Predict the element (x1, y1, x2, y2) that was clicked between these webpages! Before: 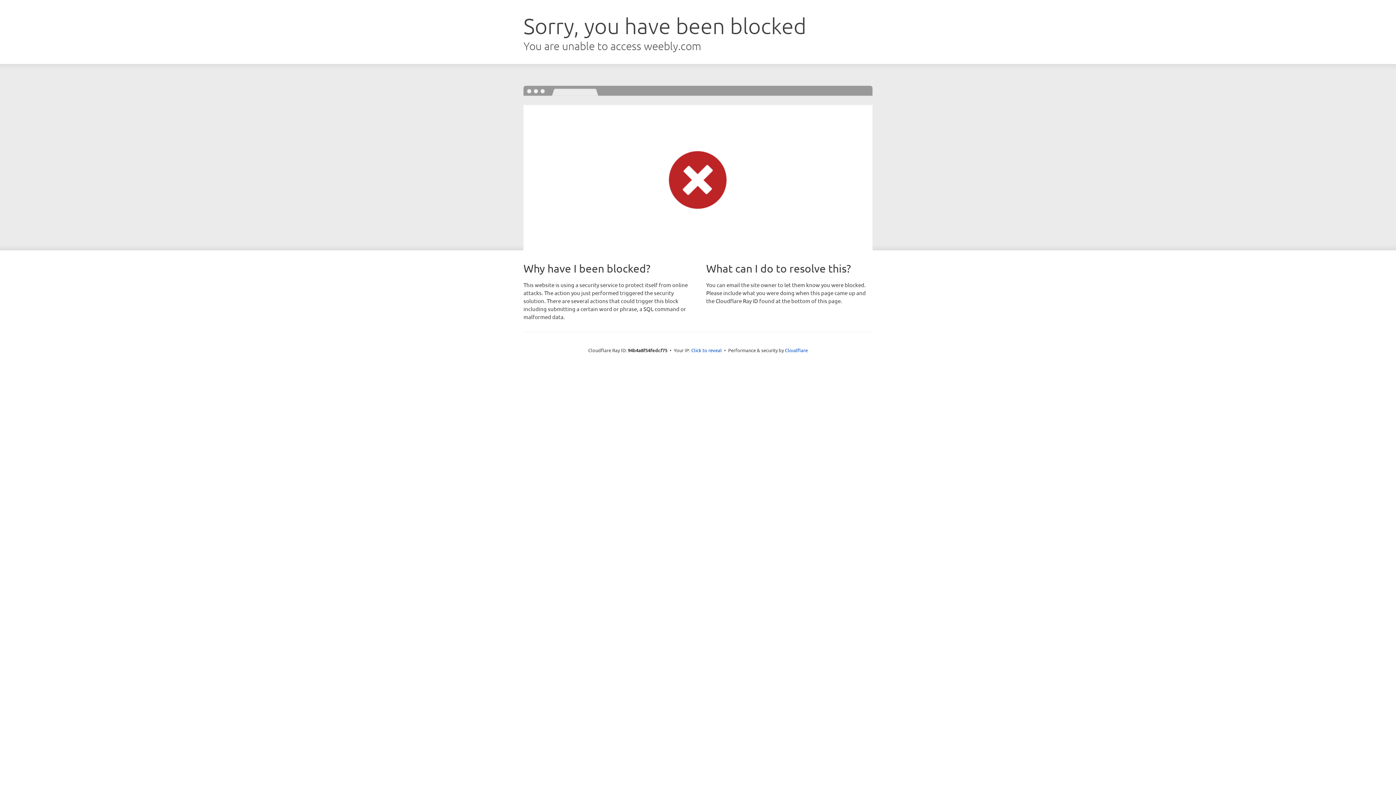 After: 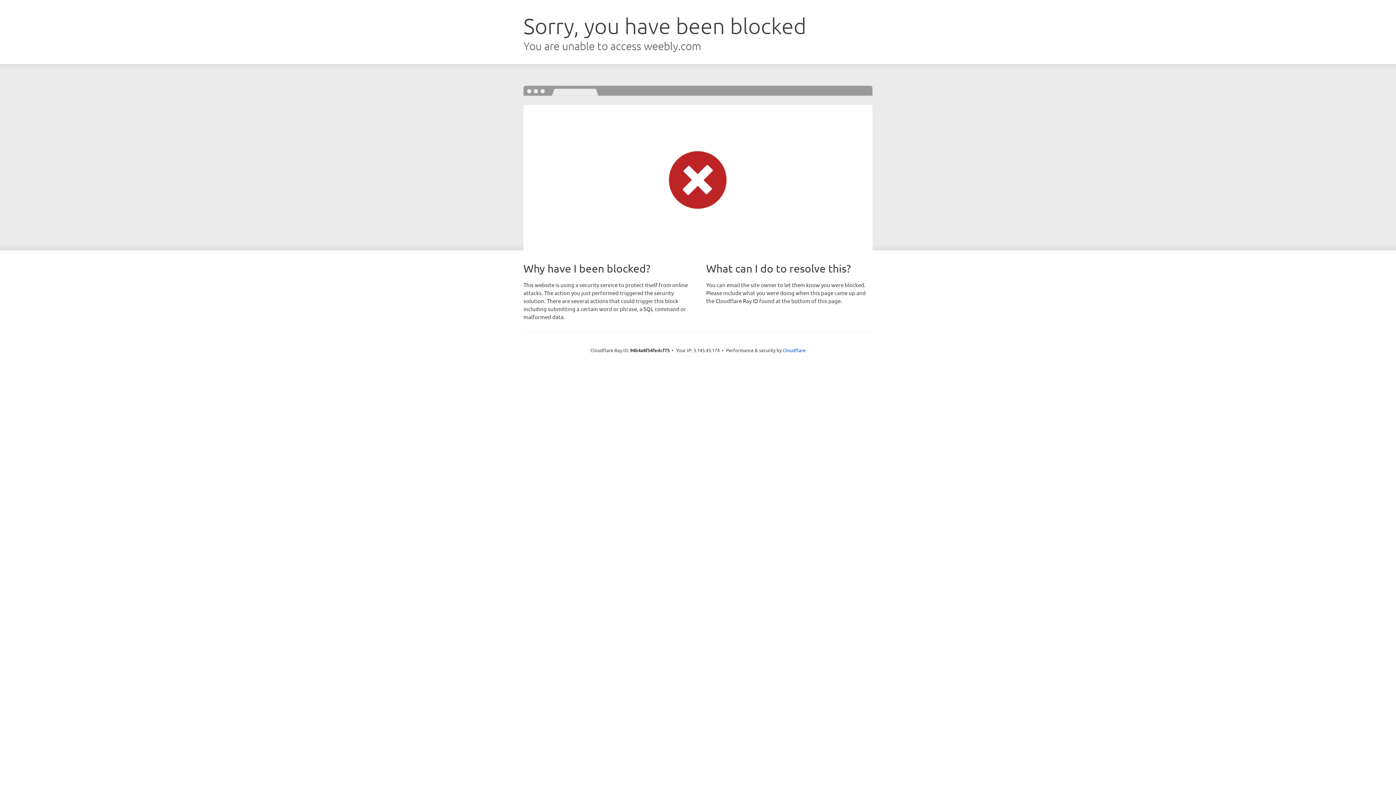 Action: bbox: (691, 346, 722, 353) label: Click to reveal